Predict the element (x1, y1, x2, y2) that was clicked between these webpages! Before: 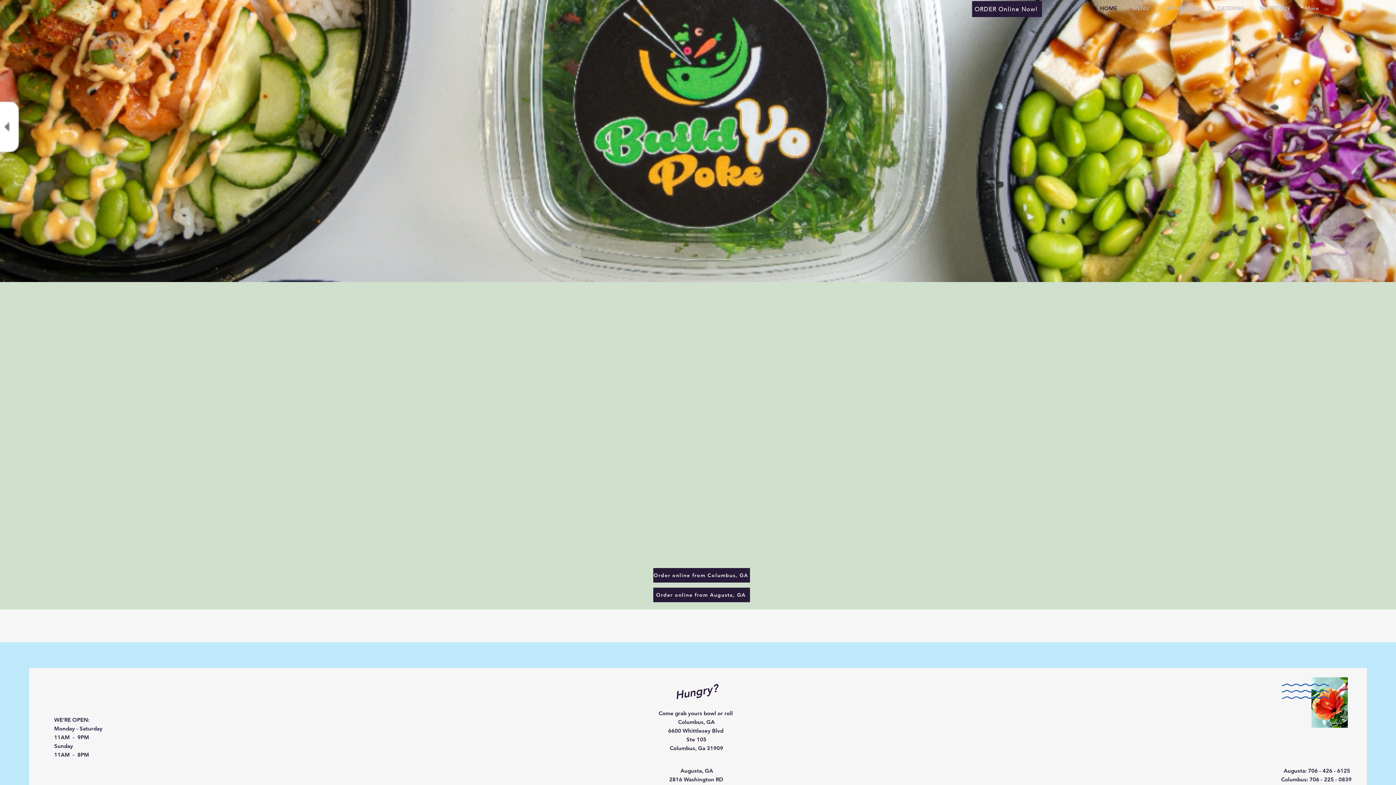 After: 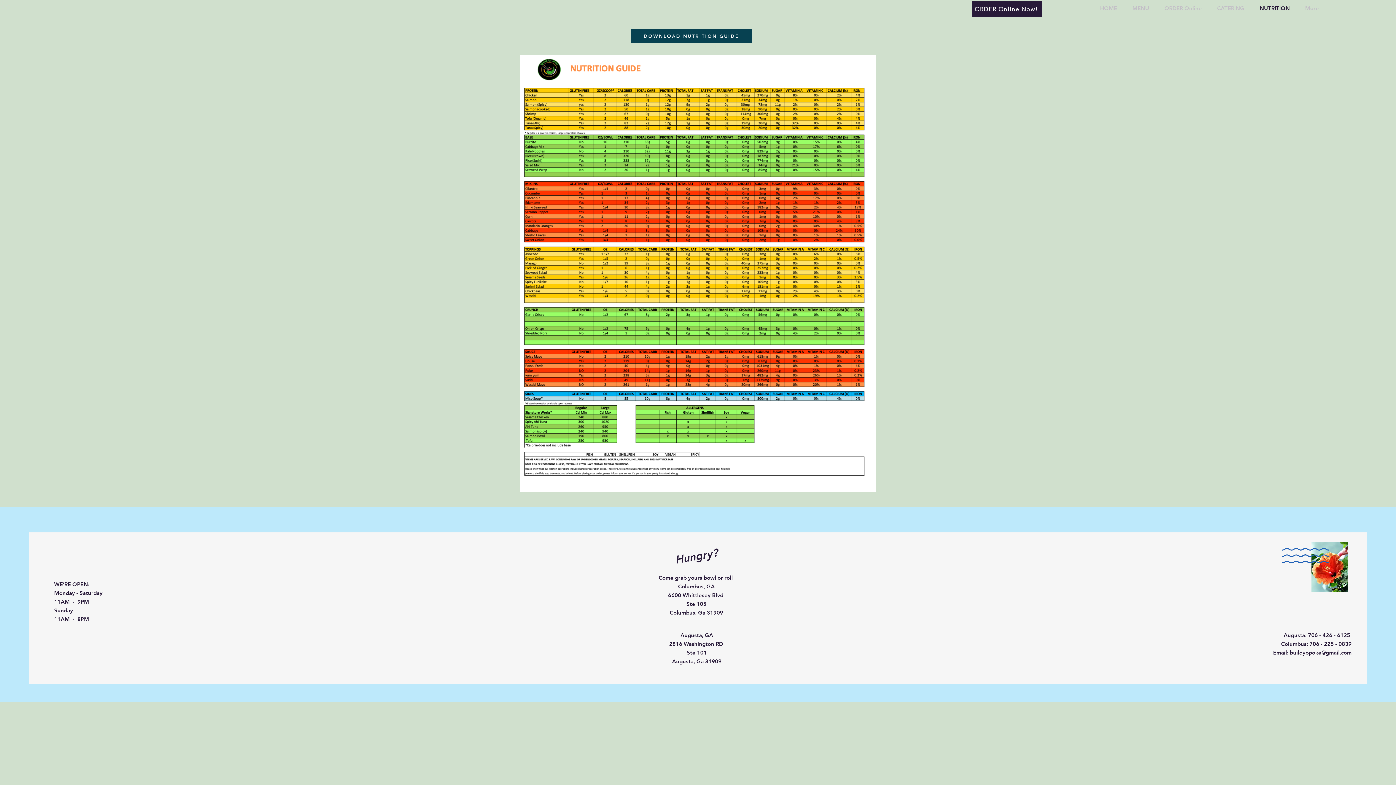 Action: label: NUTRITION bbox: (1254, 0, 1300, 15)